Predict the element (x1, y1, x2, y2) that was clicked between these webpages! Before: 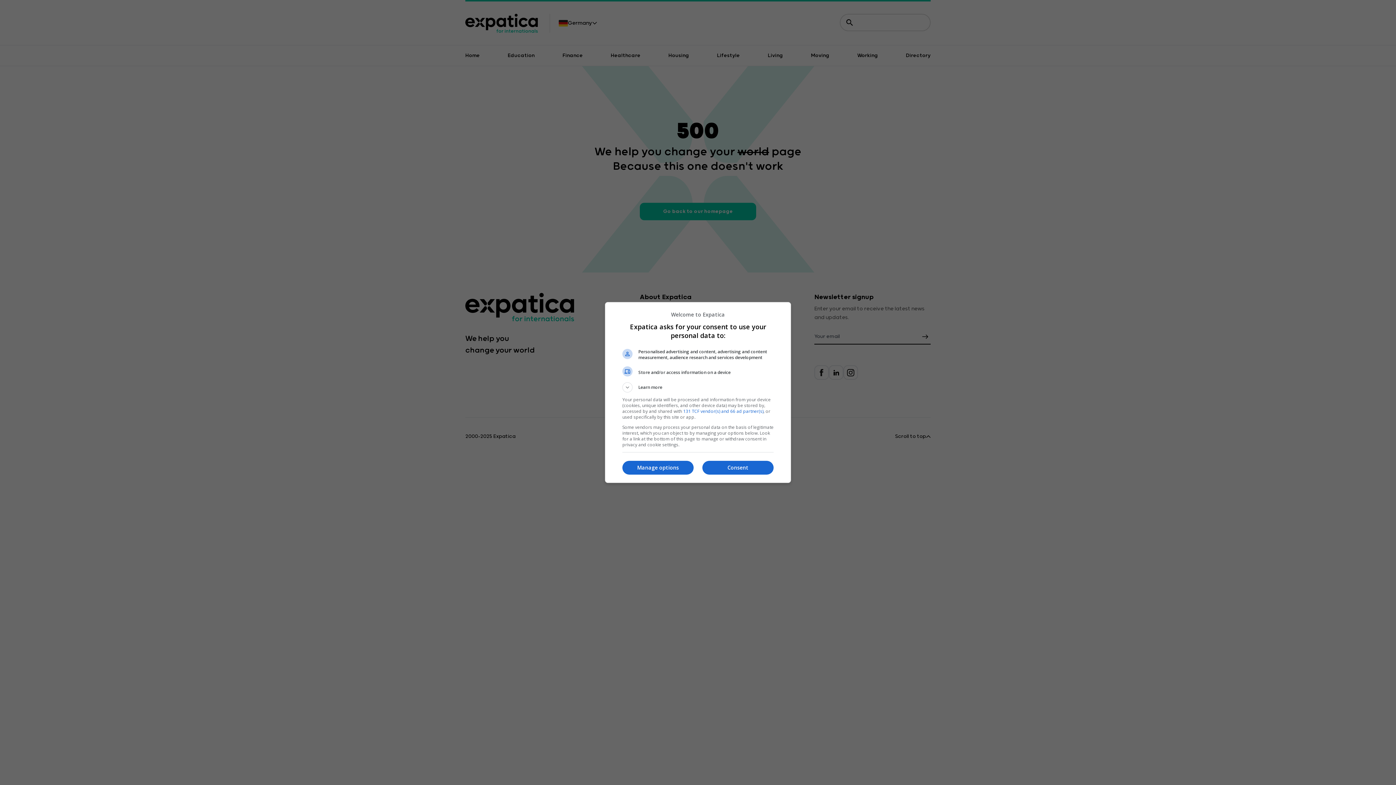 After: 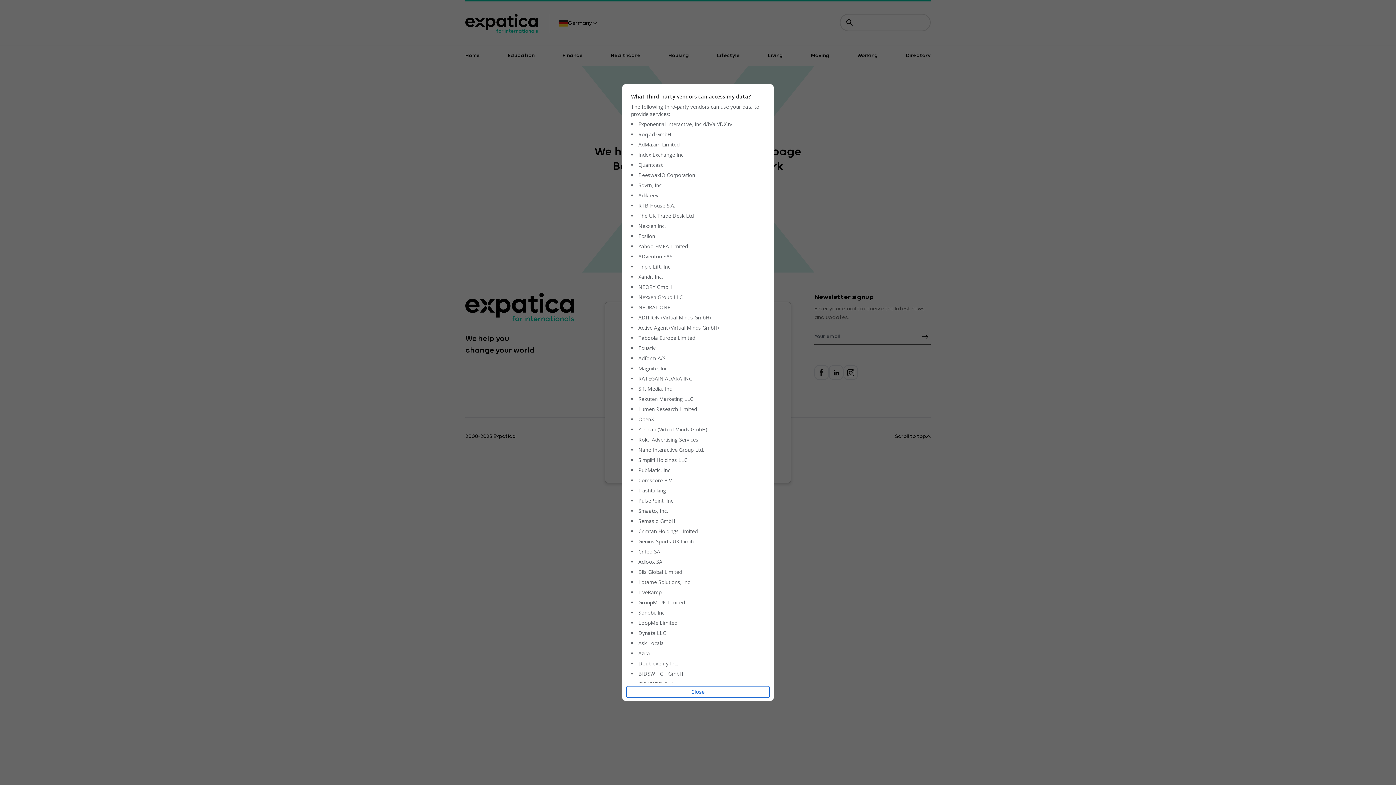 Action: label: 131 TCF vendor(s) and 66 ad partner(s) bbox: (683, 408, 763, 414)